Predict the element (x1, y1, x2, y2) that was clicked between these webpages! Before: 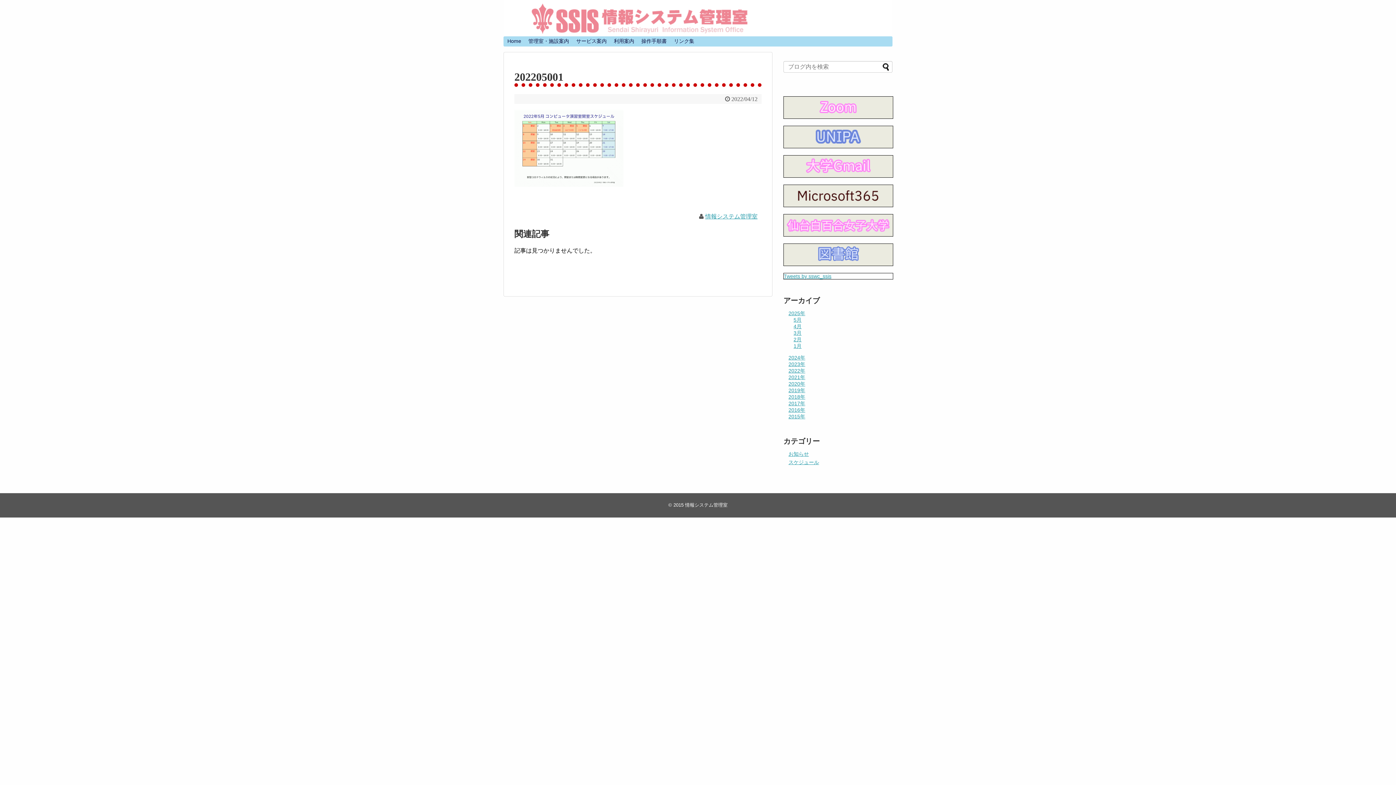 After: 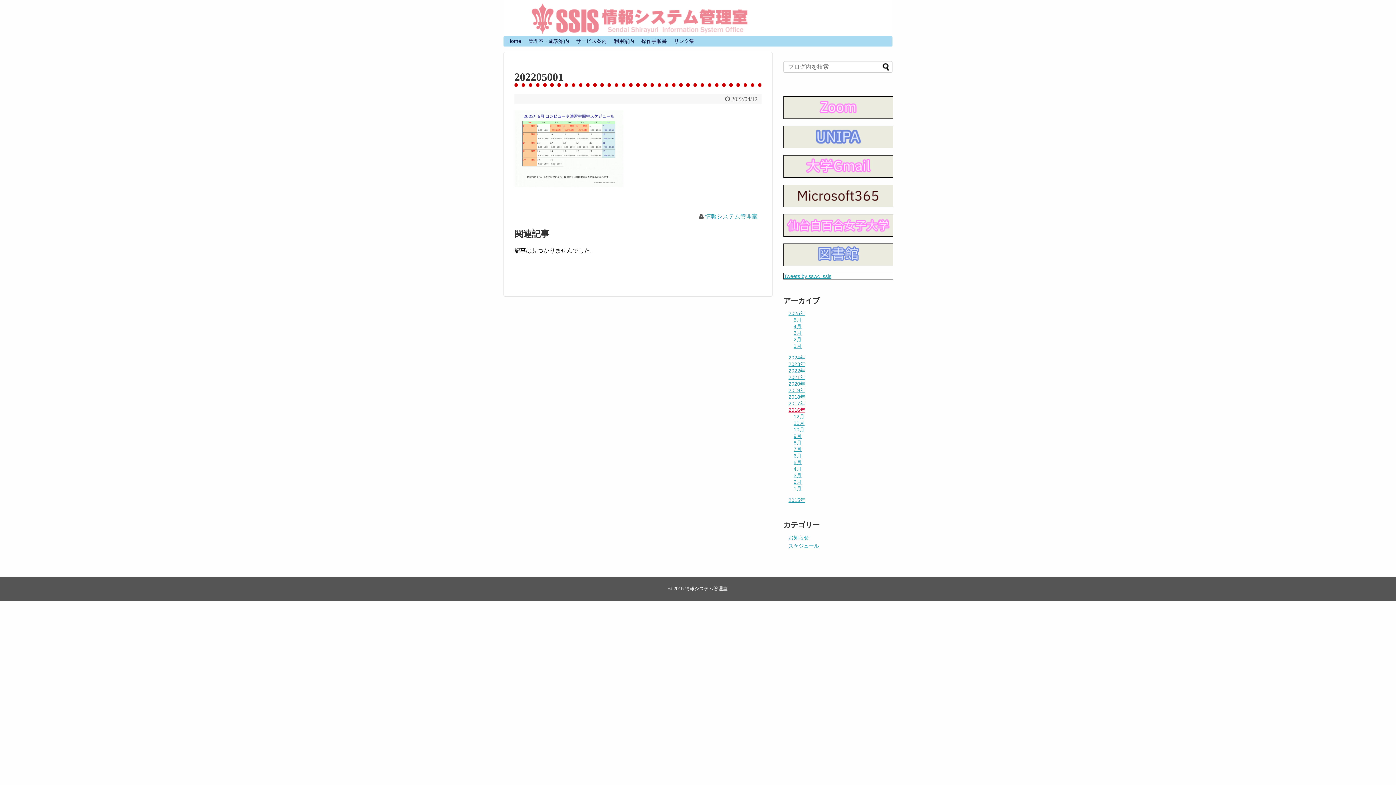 Action: label: 2016年 bbox: (788, 407, 805, 413)